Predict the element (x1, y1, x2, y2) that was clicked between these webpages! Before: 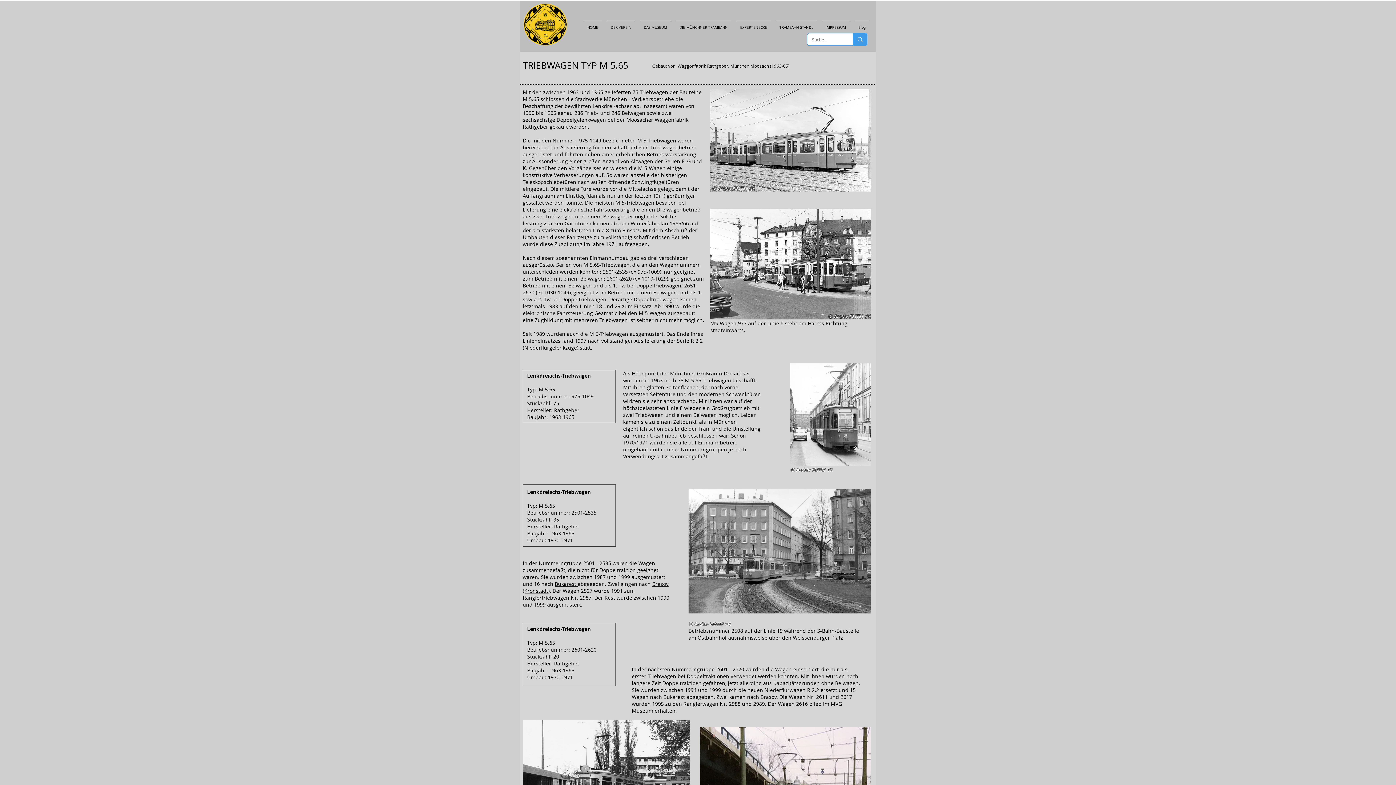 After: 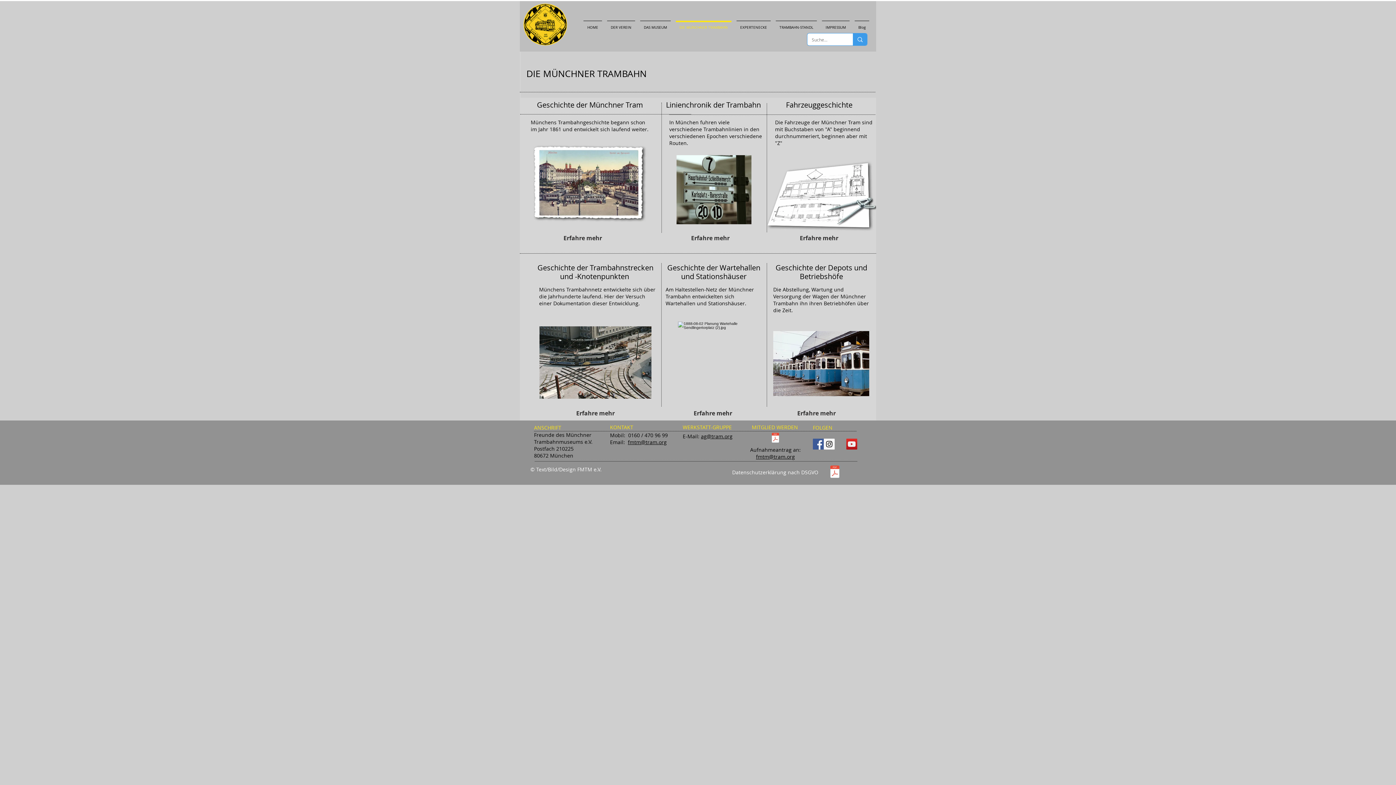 Action: bbox: (673, 20, 734, 28) label: DIE MÜNCHNER TRAMBAHN